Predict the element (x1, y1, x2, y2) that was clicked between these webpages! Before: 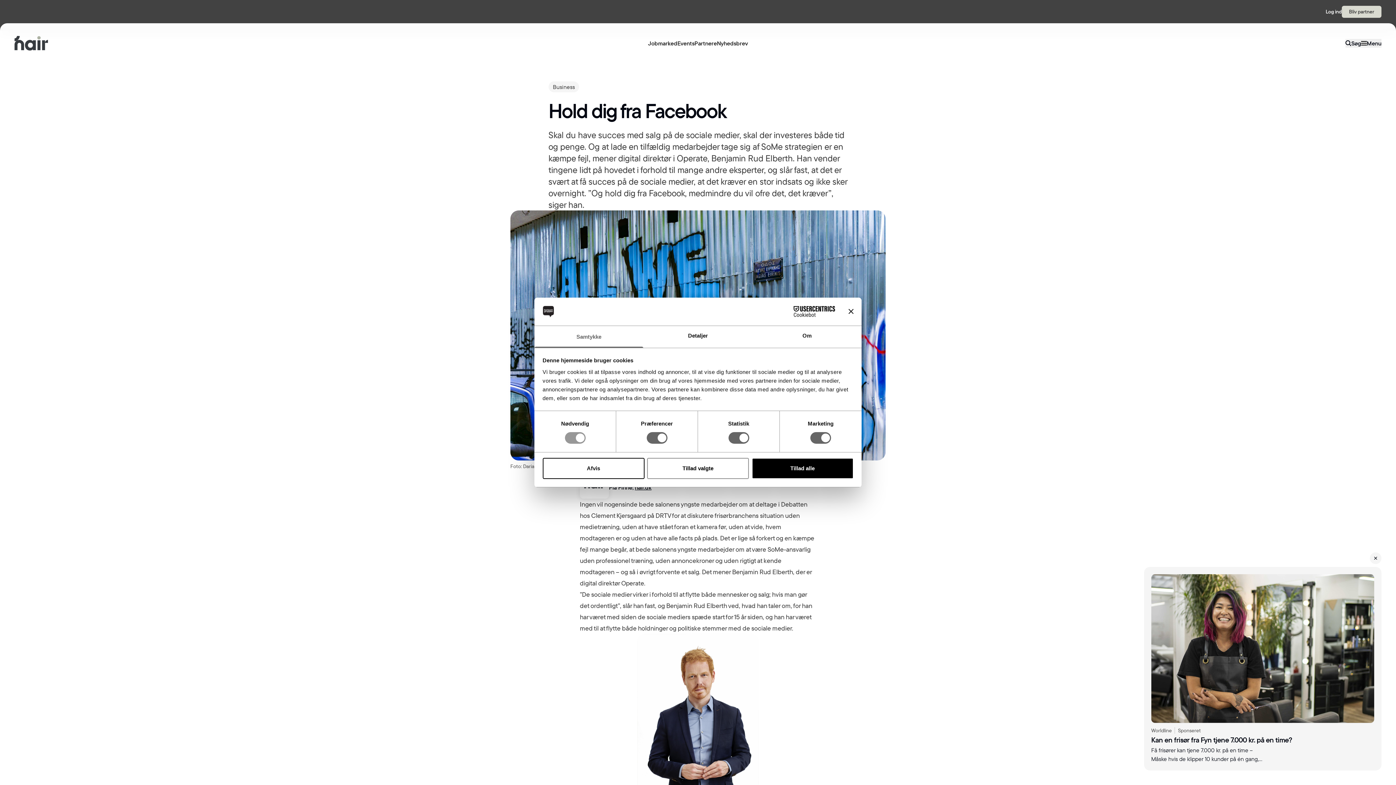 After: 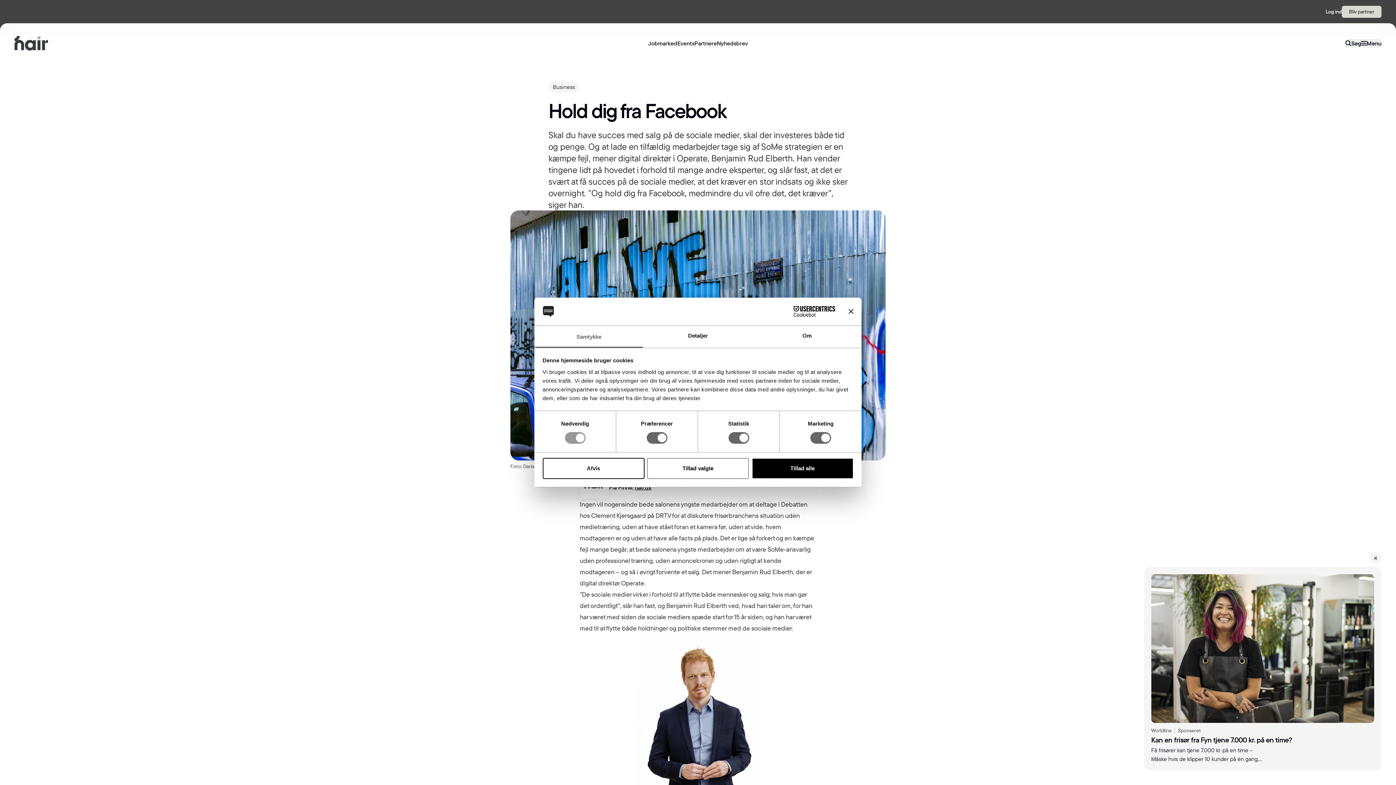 Action: bbox: (1345, 38, 1361, 47) label: search